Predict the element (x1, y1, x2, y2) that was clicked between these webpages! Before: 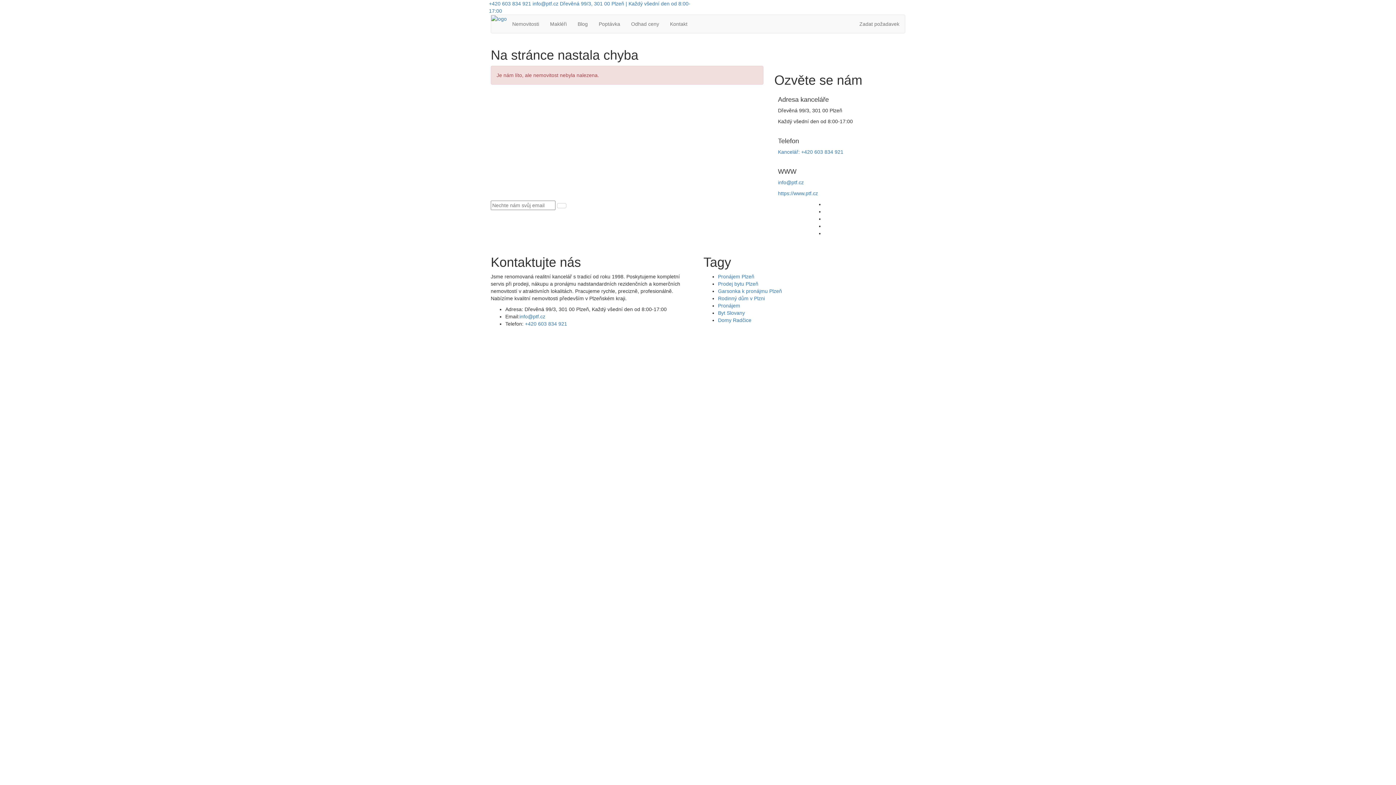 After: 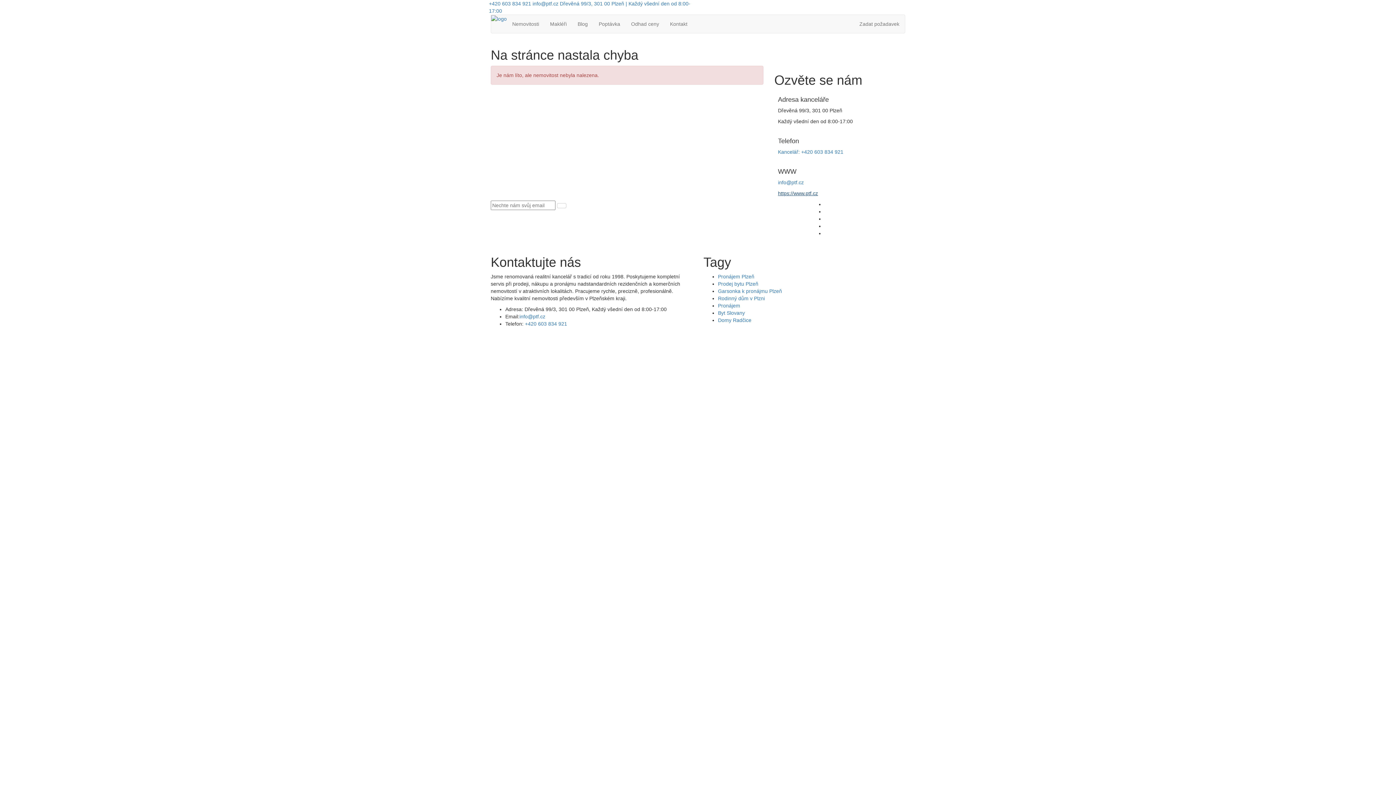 Action: label: https://www.ptf.cz bbox: (778, 190, 818, 196)